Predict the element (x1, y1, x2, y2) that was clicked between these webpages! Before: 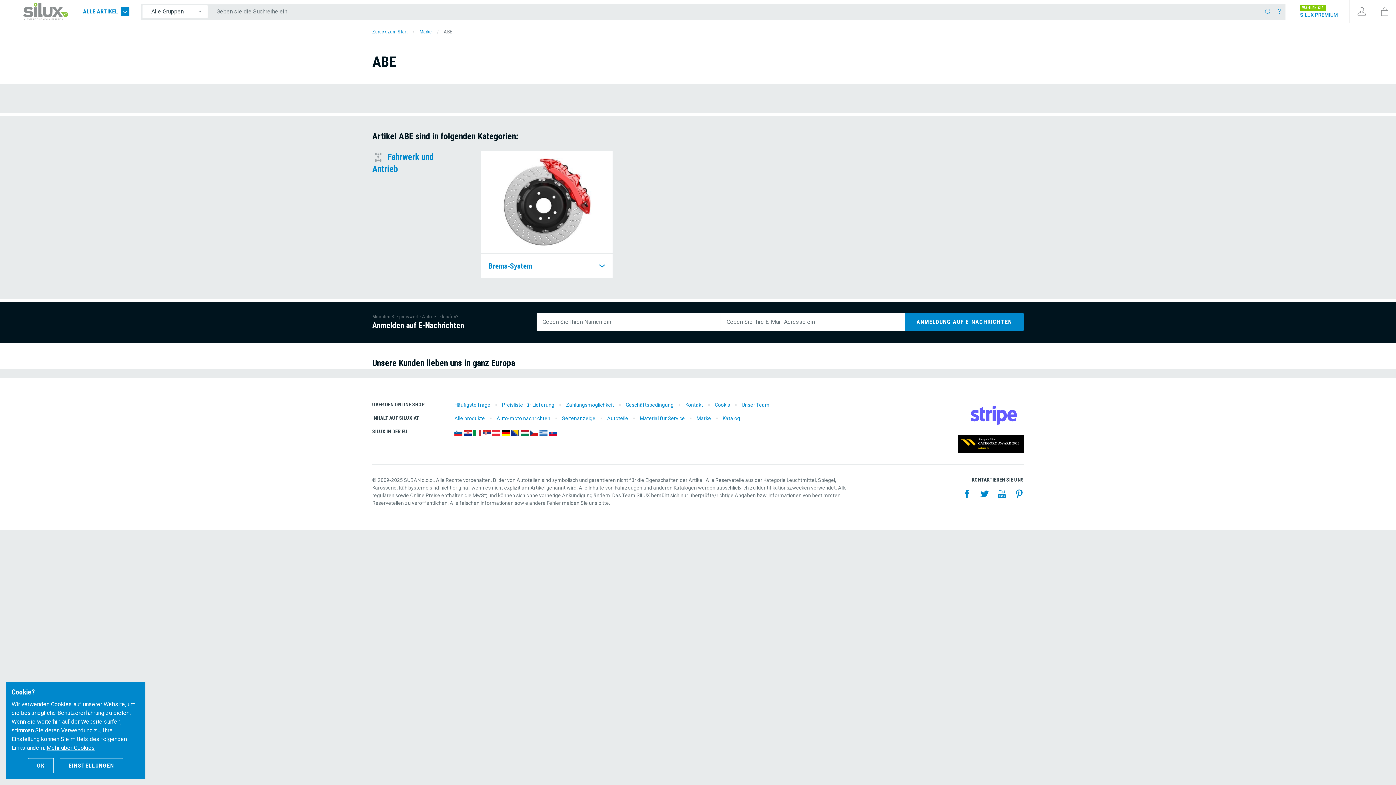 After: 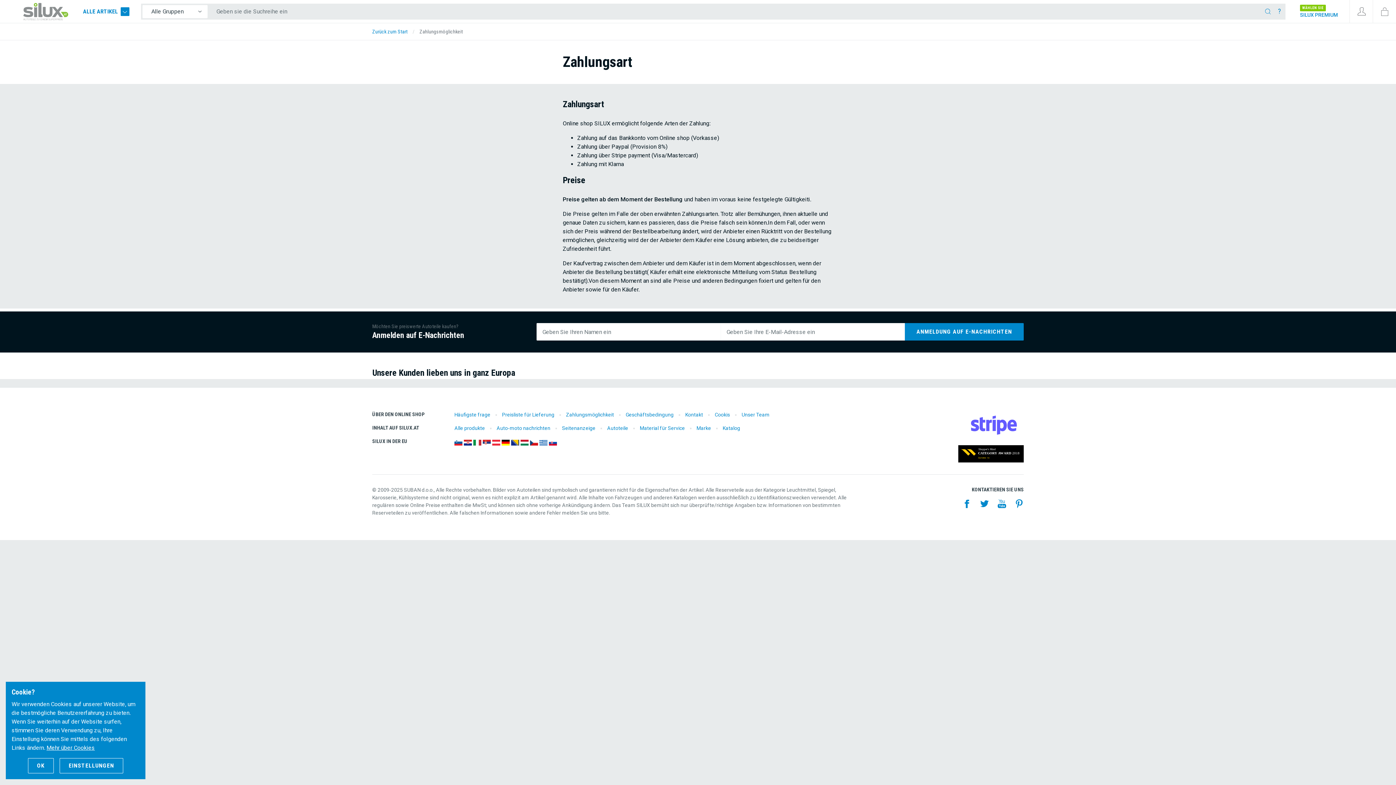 Action: bbox: (566, 402, 614, 407) label: Zahlungsmöglichkeit